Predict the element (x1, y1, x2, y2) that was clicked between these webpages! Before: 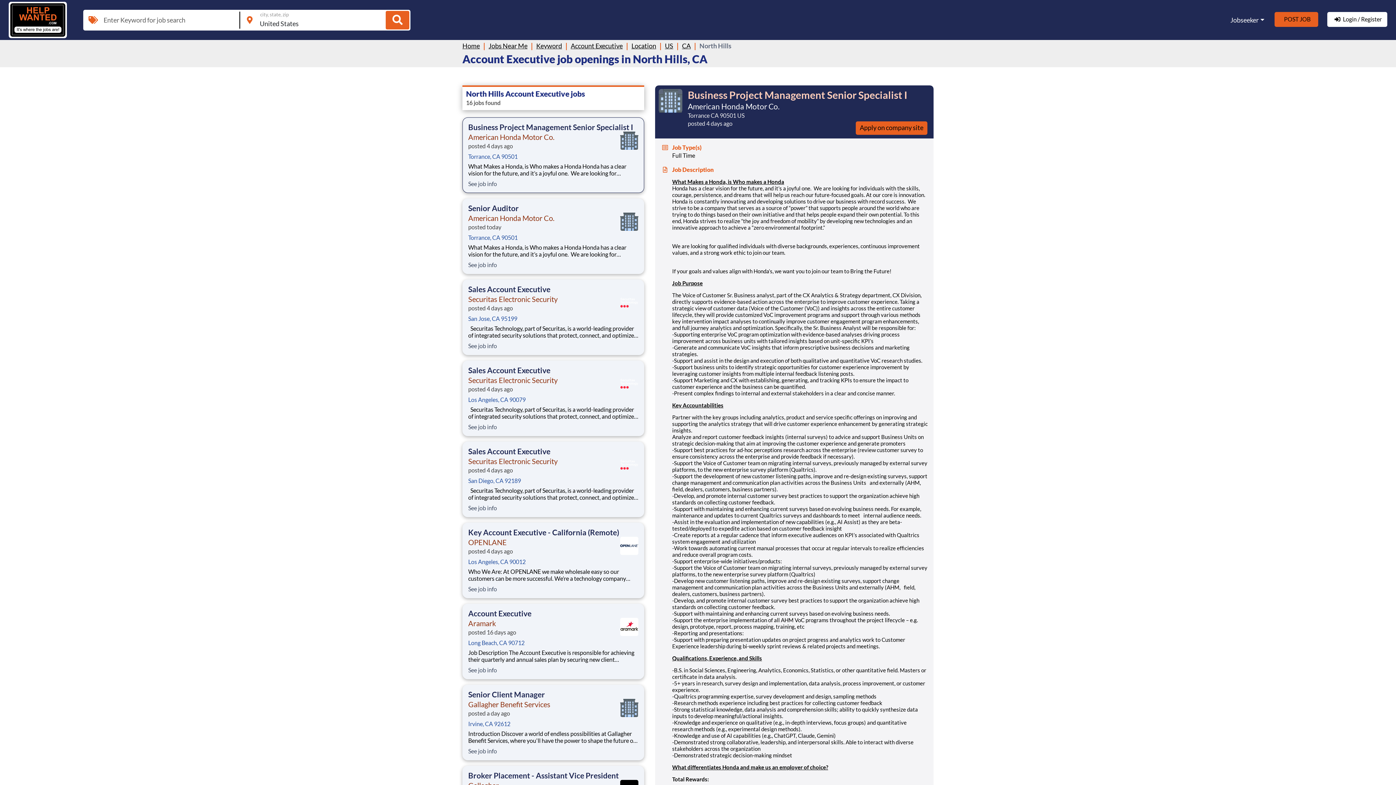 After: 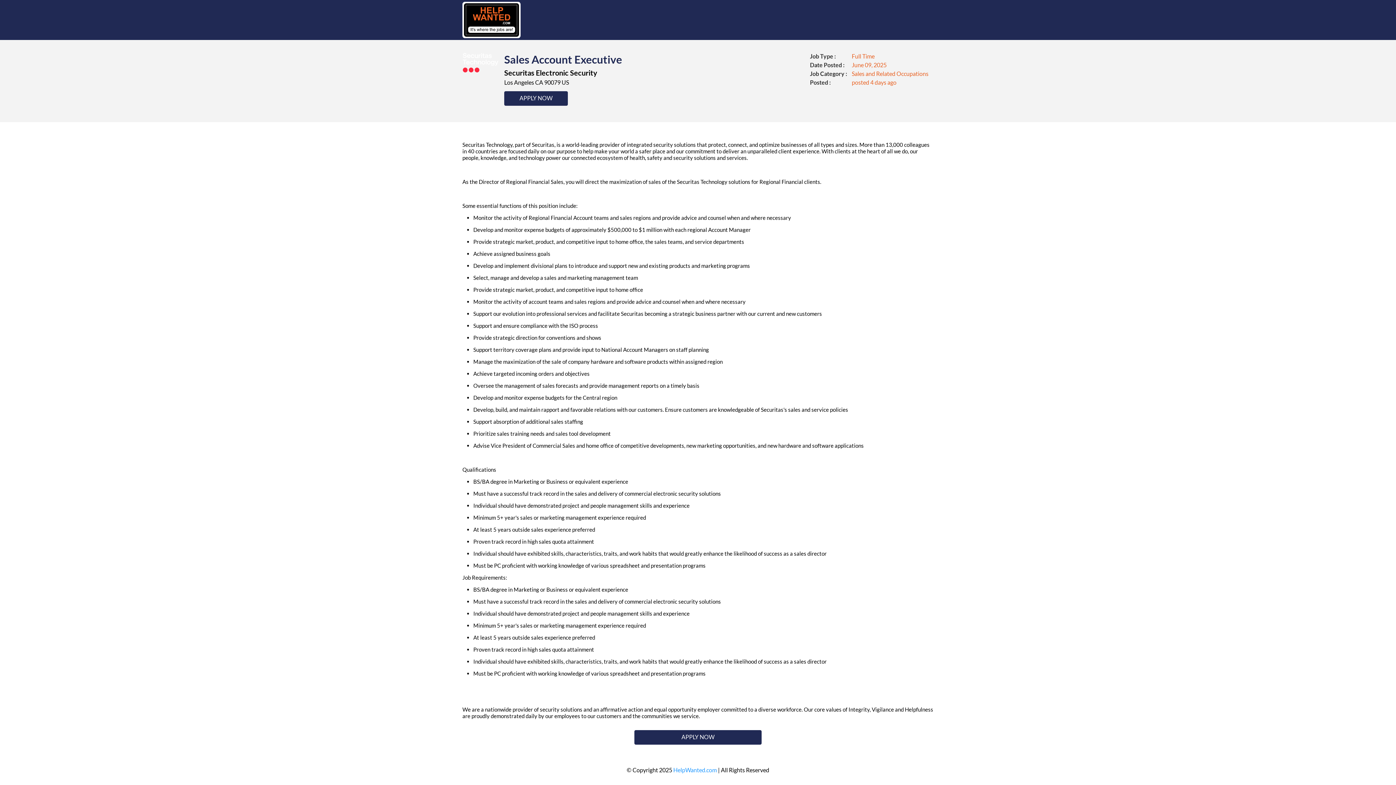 Action: label: See job info bbox: (468, 423, 497, 430)